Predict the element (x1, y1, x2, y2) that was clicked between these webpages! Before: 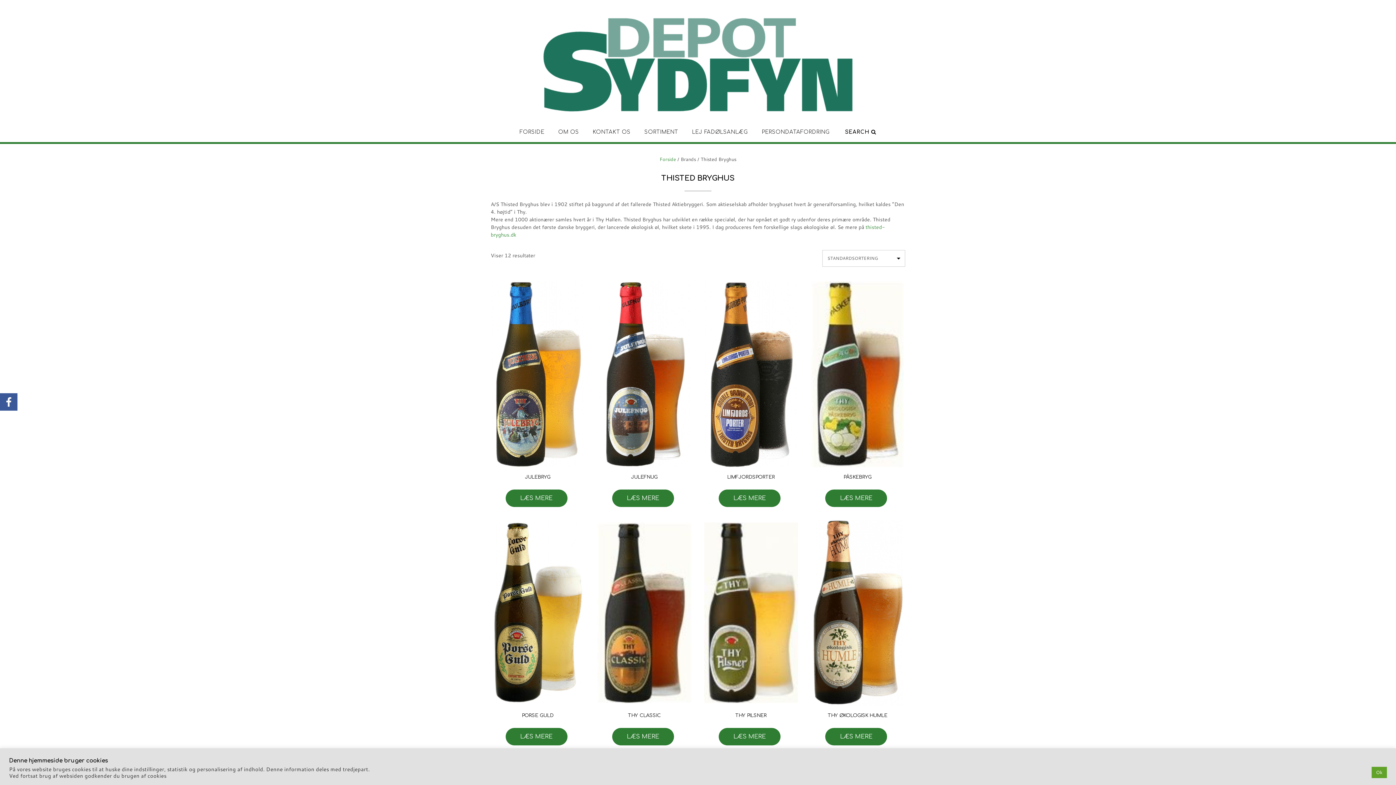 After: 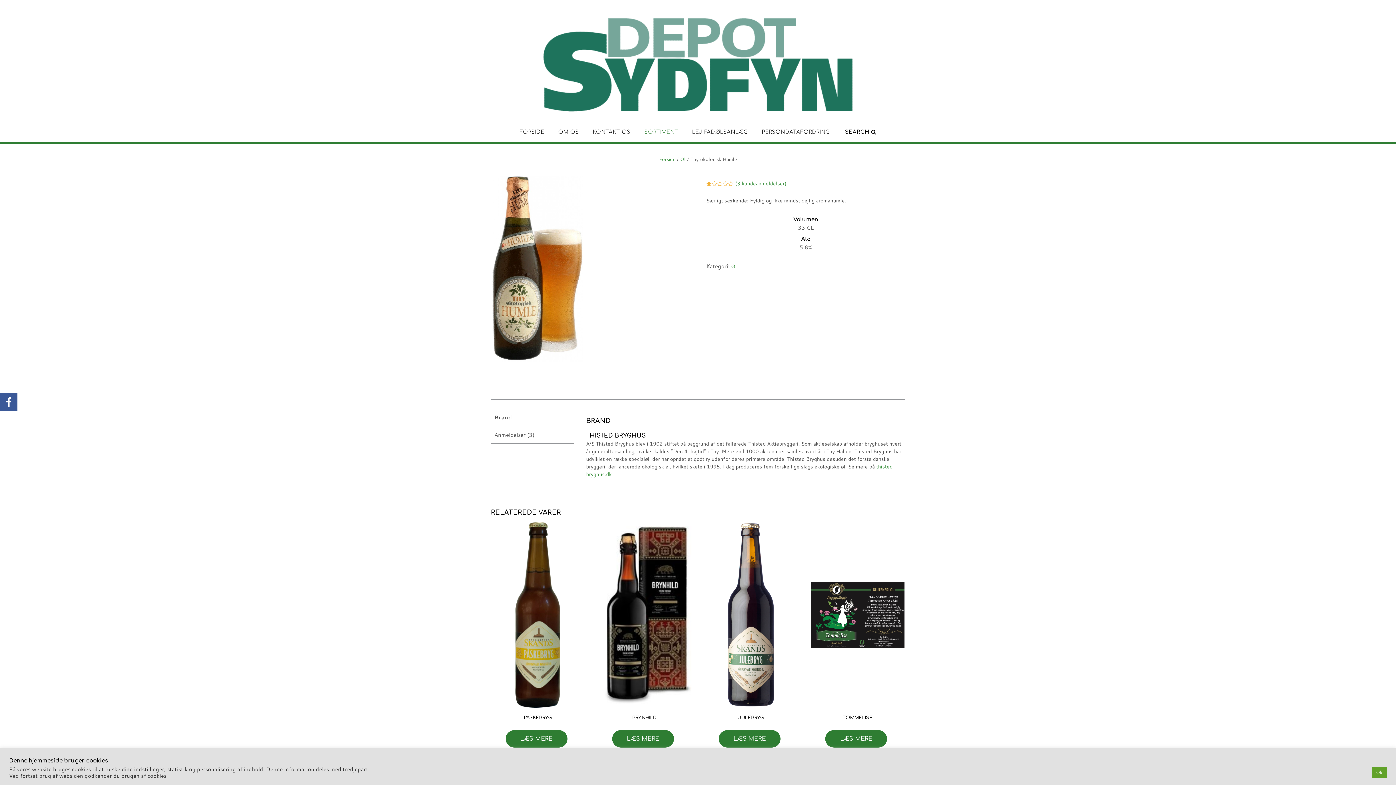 Action: label: THY ØKOLOGISK HUMLE
Vurderet
1.00
ud af 5 bbox: (810, 520, 904, 722)